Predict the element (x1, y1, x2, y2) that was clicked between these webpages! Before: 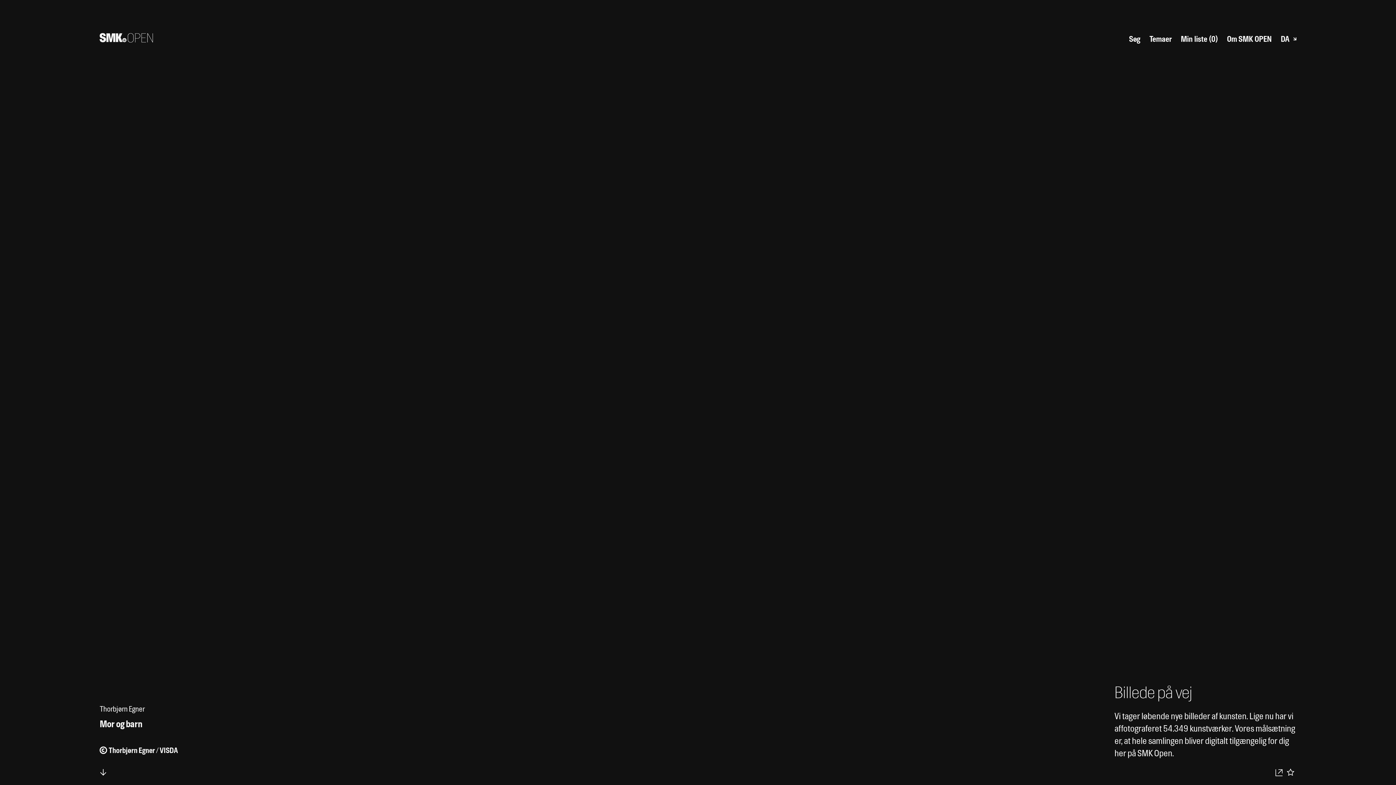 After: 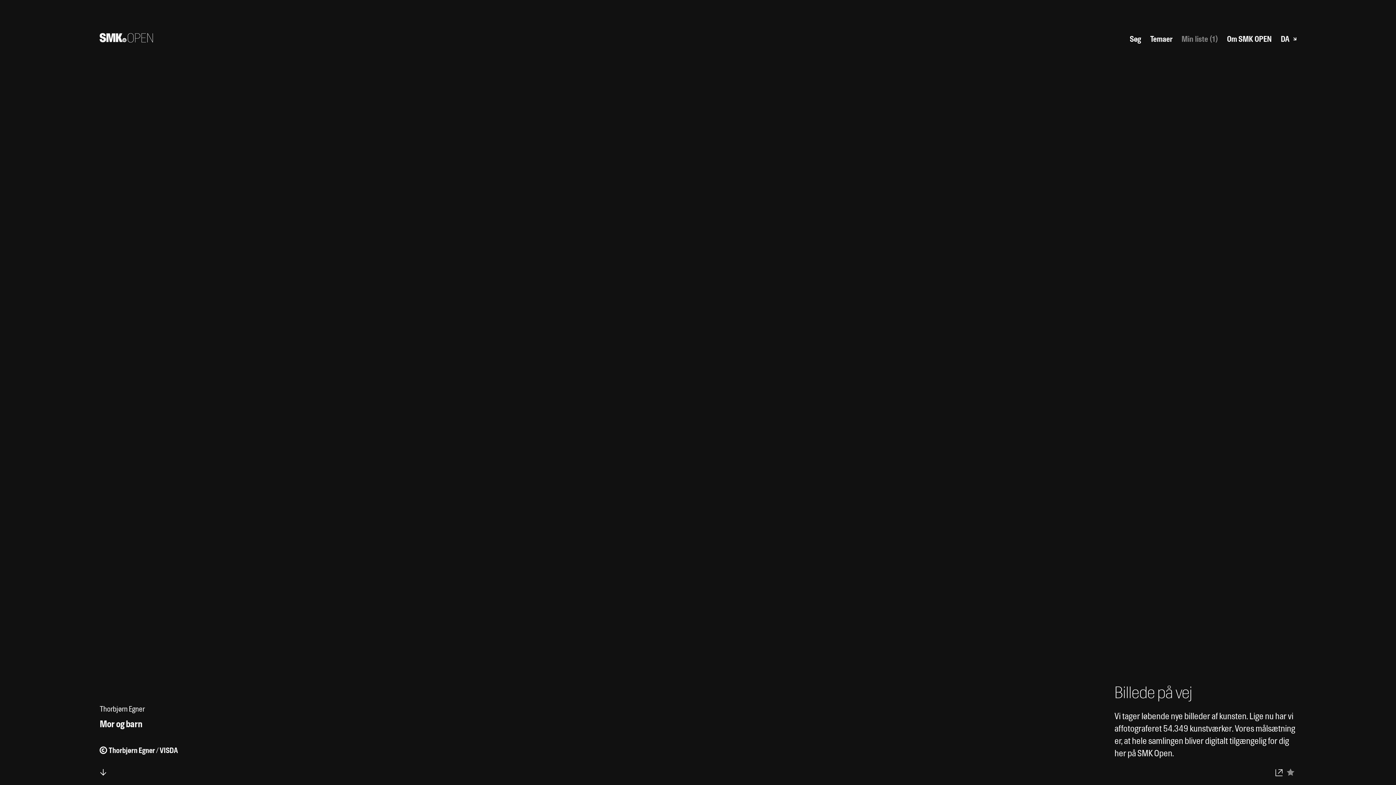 Action: bbox: (1284, 766, 1296, 778) label: Tilføj til dine favoritter